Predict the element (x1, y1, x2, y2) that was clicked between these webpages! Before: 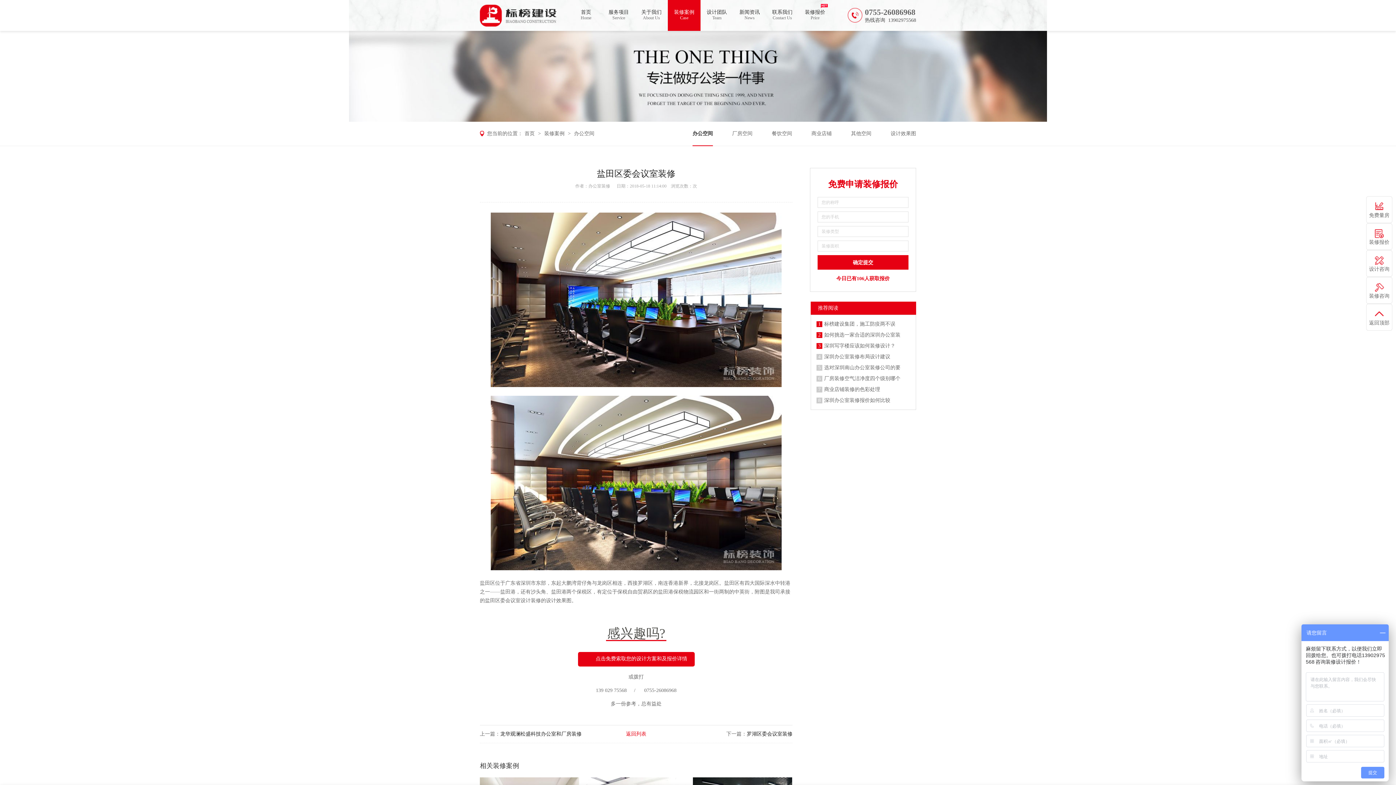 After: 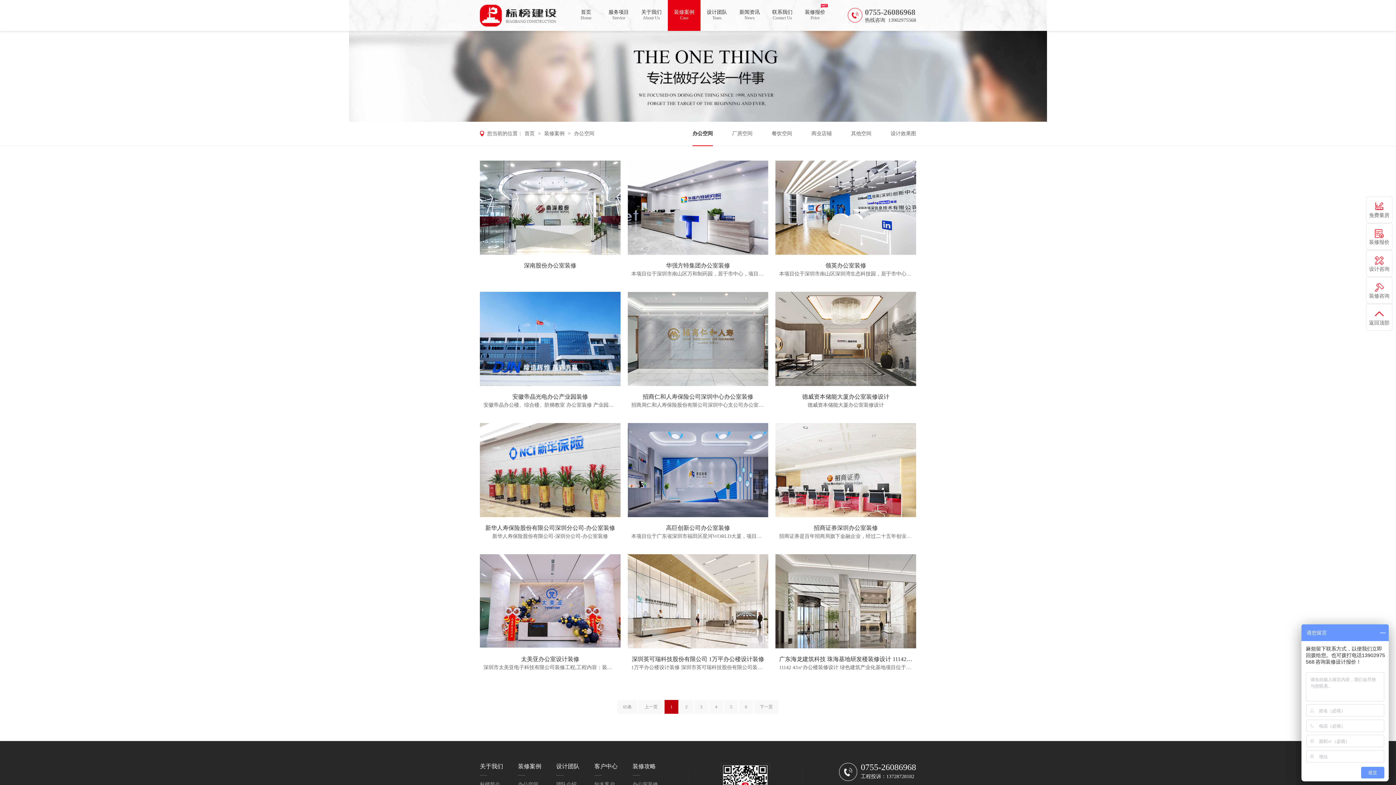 Action: bbox: (692, 121, 713, 146) label: 办公空间